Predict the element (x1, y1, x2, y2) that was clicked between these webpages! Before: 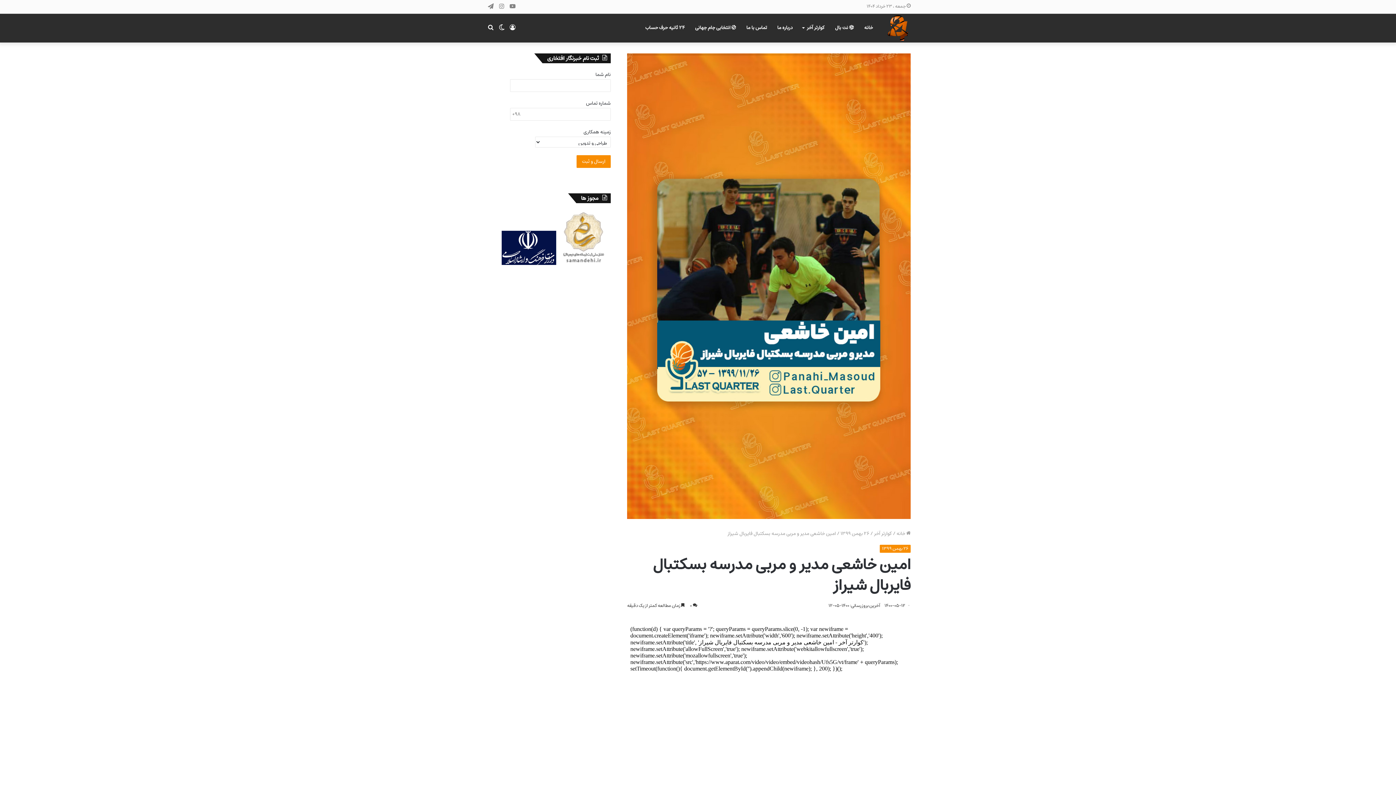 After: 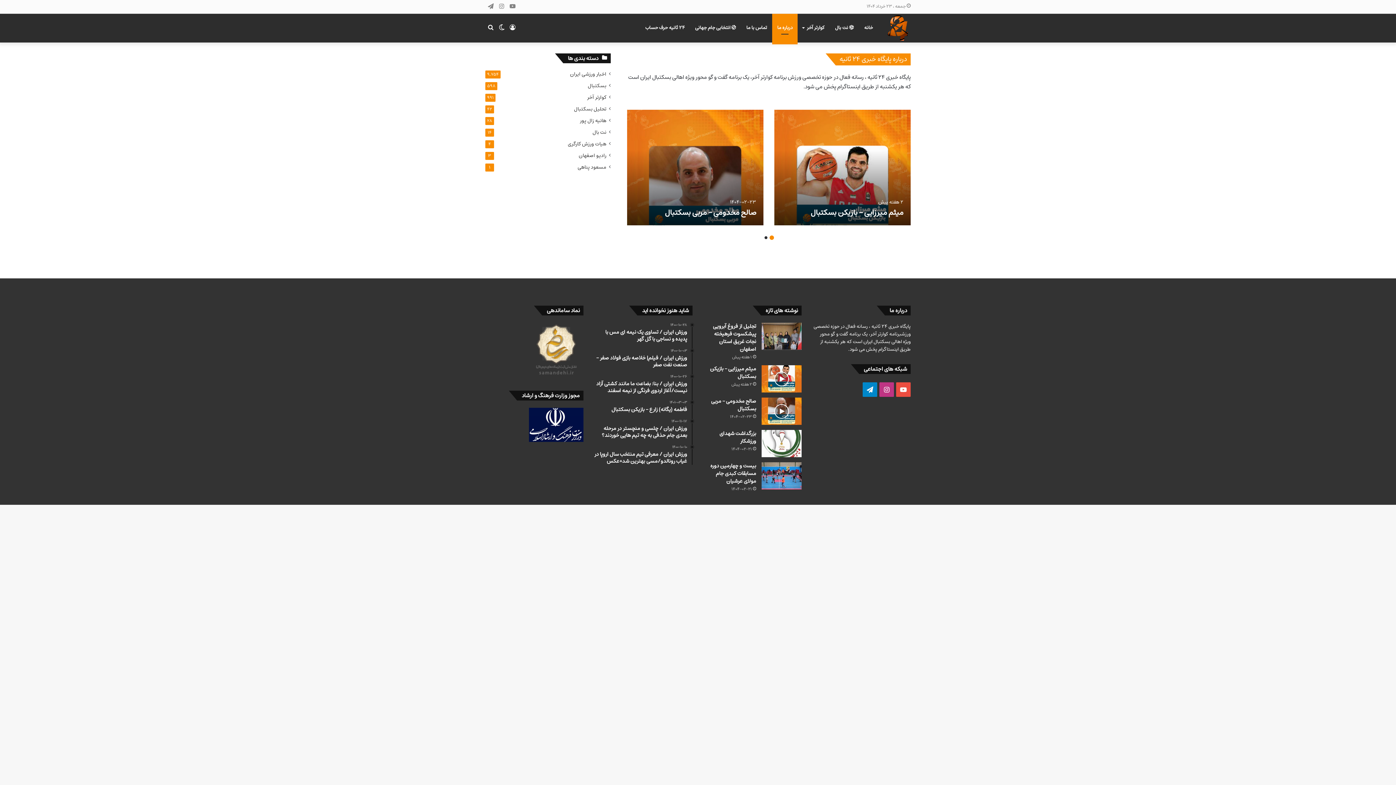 Action: bbox: (772, 13, 797, 42) label: درباره ما